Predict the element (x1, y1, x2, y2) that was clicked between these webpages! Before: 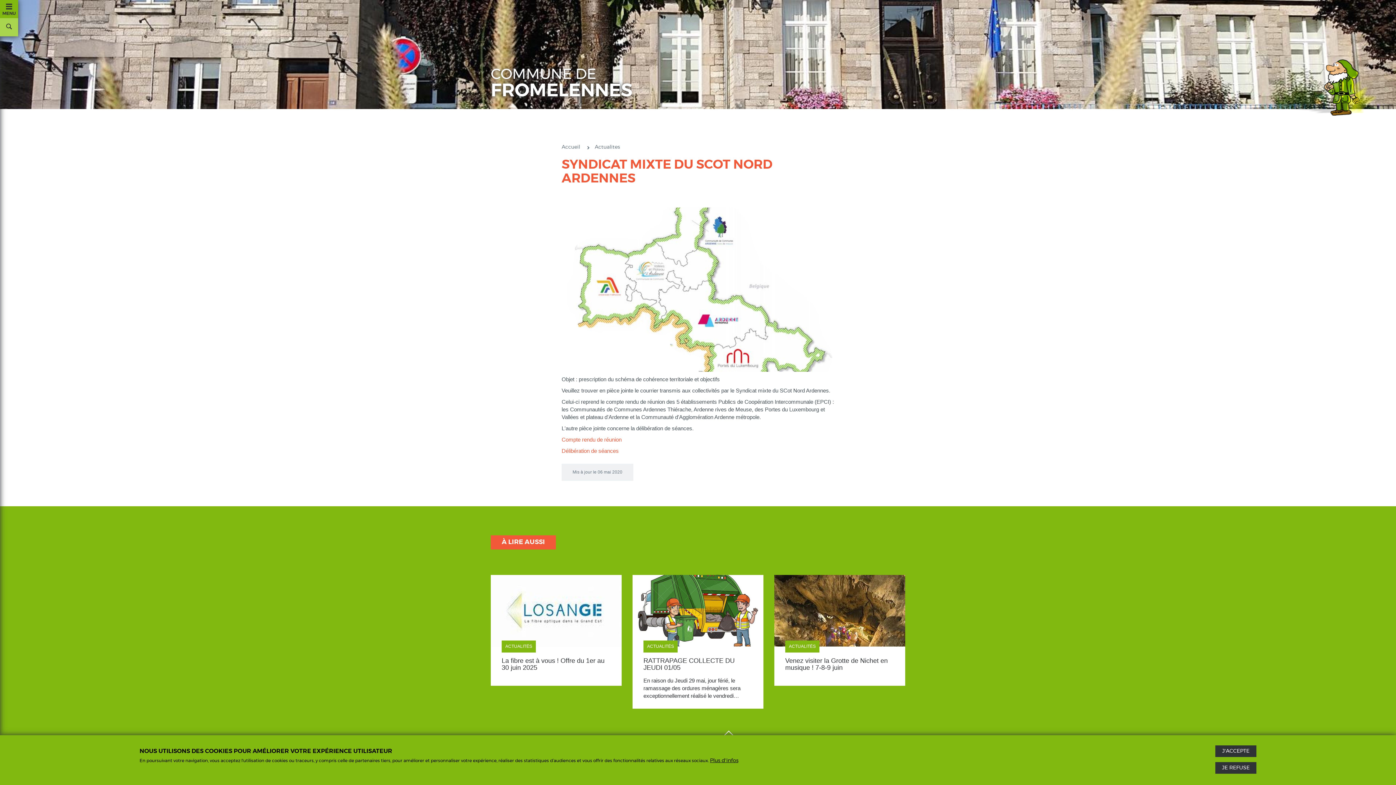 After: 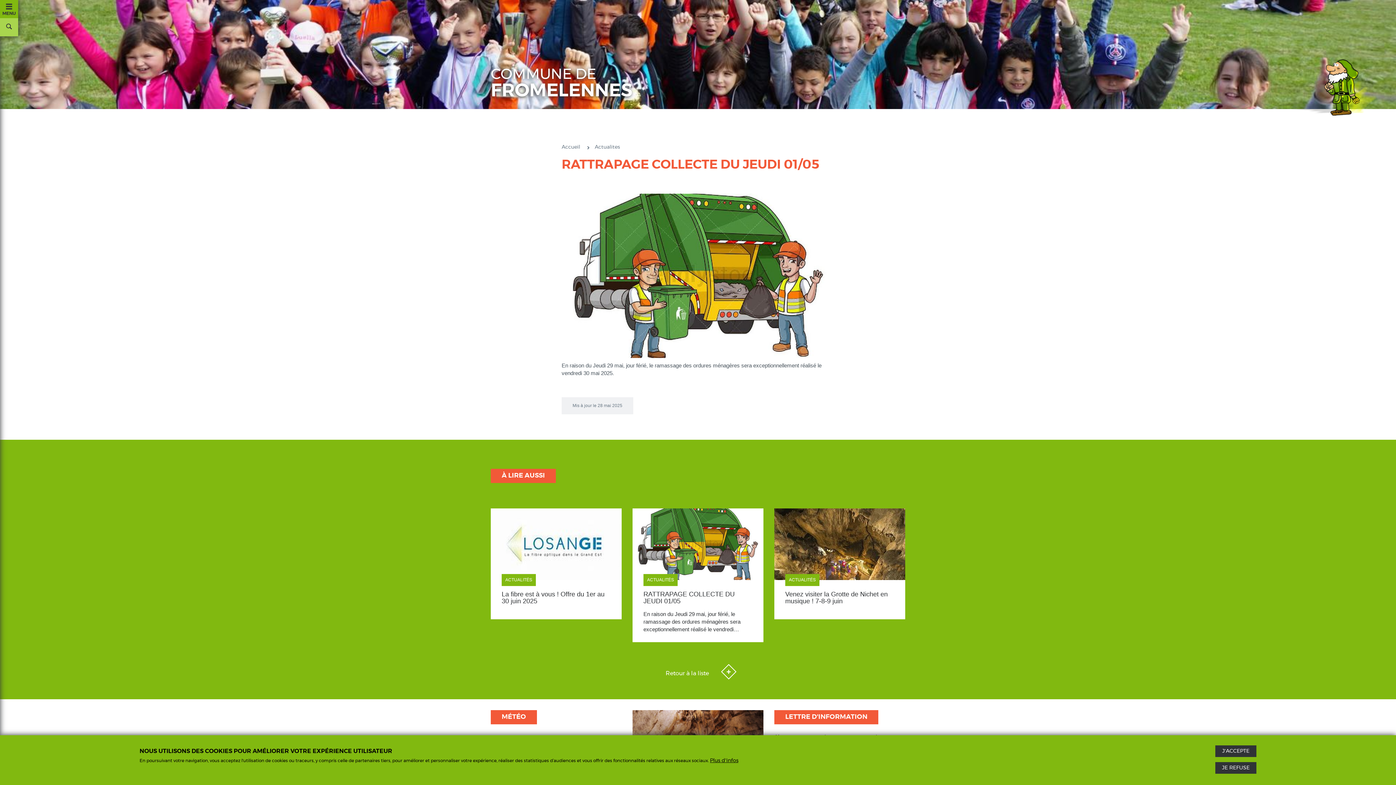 Action: label: voir bbox: (632, 575, 763, 709)